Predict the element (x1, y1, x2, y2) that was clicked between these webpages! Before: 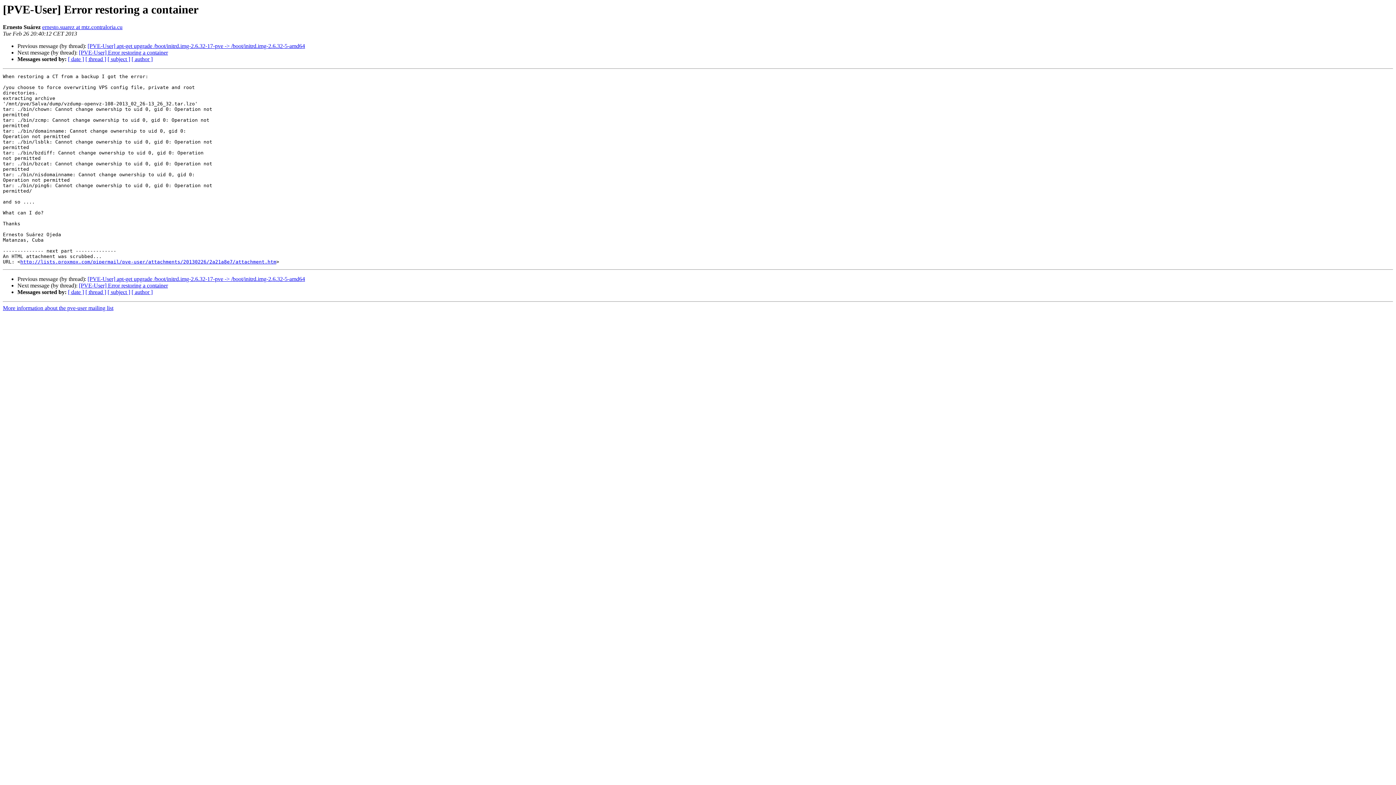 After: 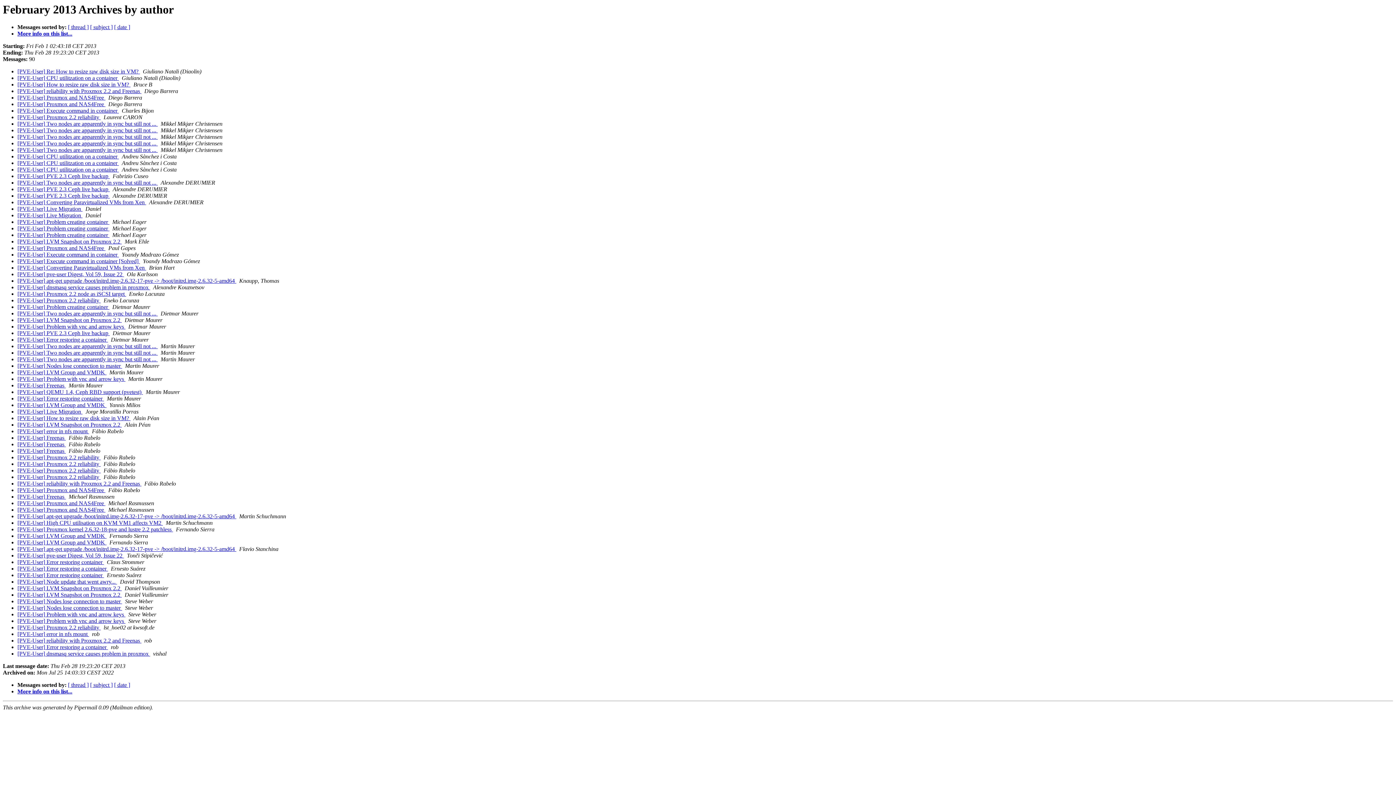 Action: label: [ author ] bbox: (131, 56, 152, 62)